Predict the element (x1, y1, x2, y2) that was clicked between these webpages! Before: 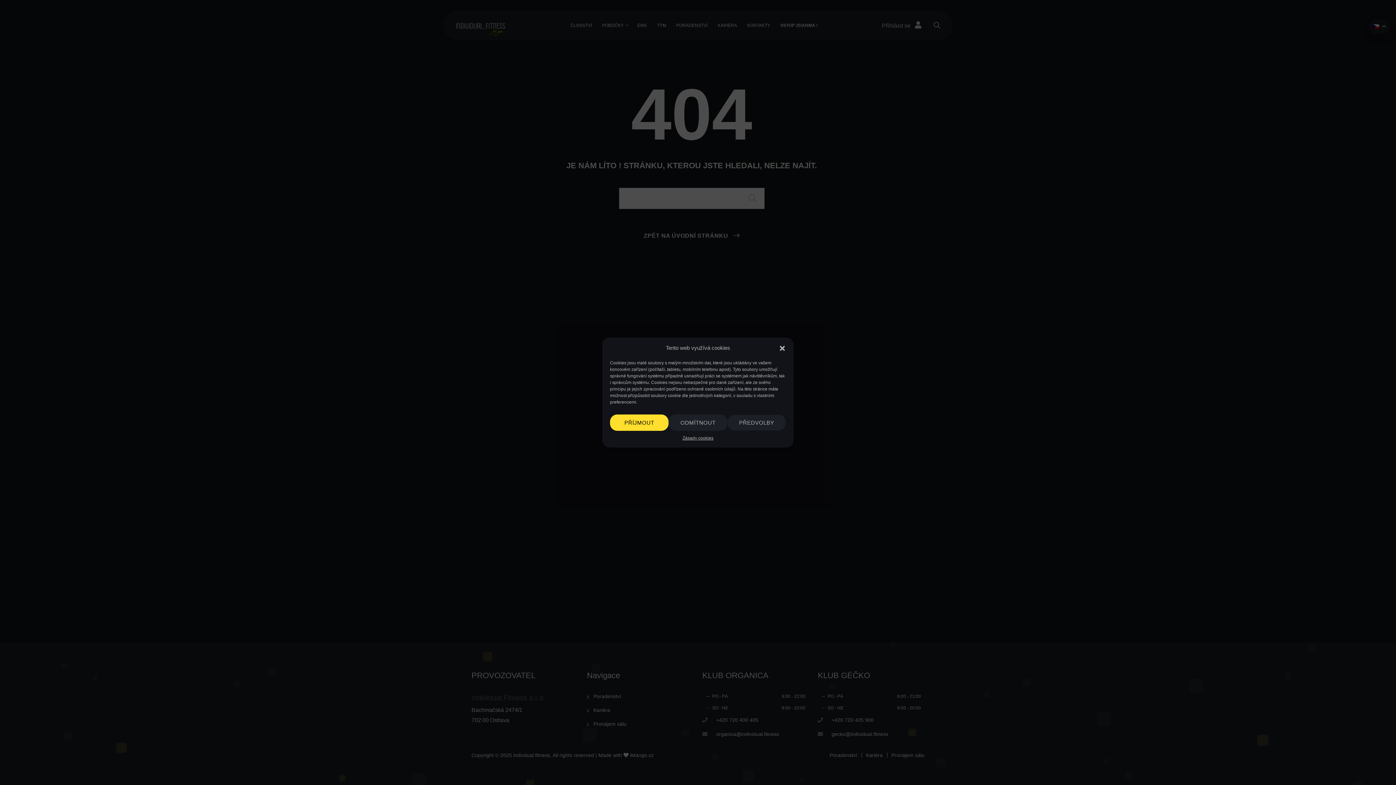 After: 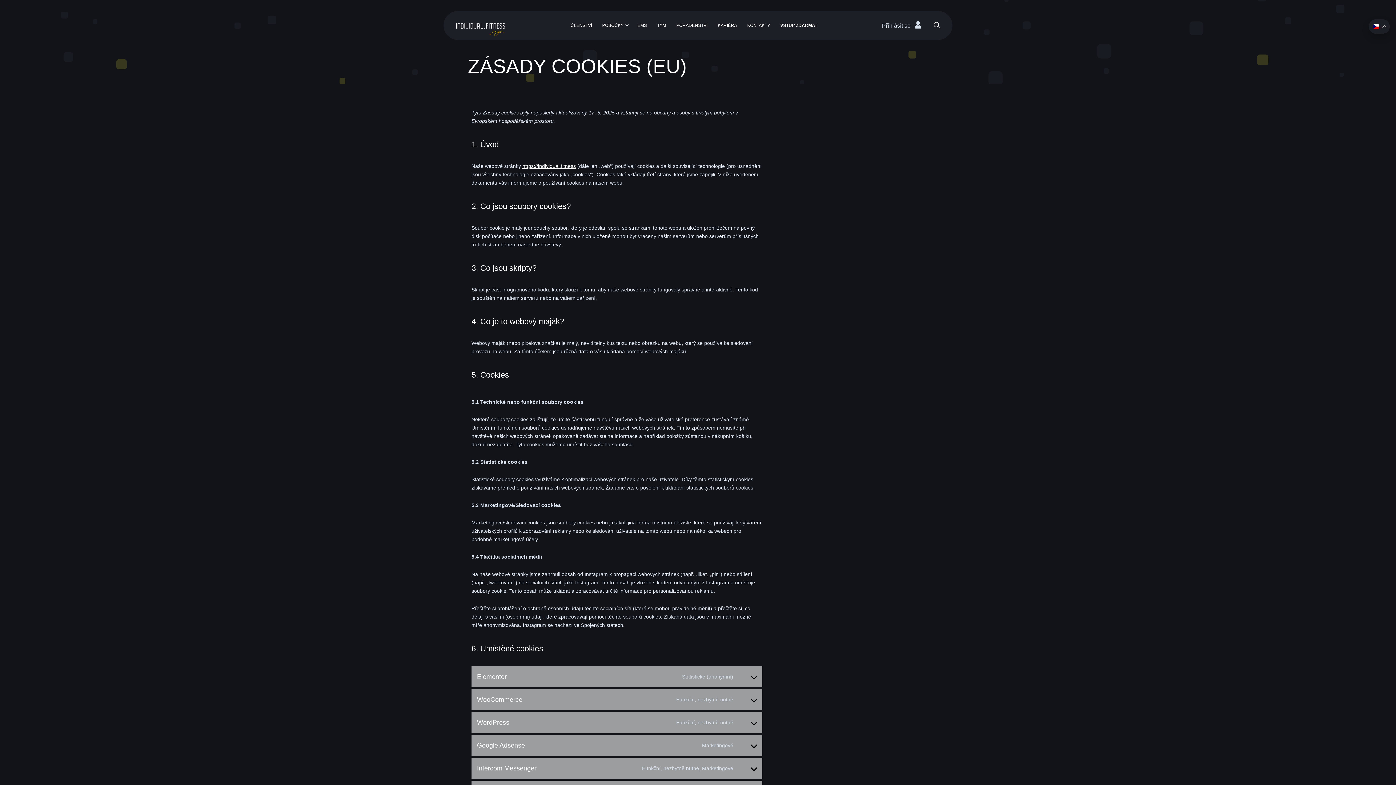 Action: label: Zásady cookies bbox: (682, 434, 713, 442)